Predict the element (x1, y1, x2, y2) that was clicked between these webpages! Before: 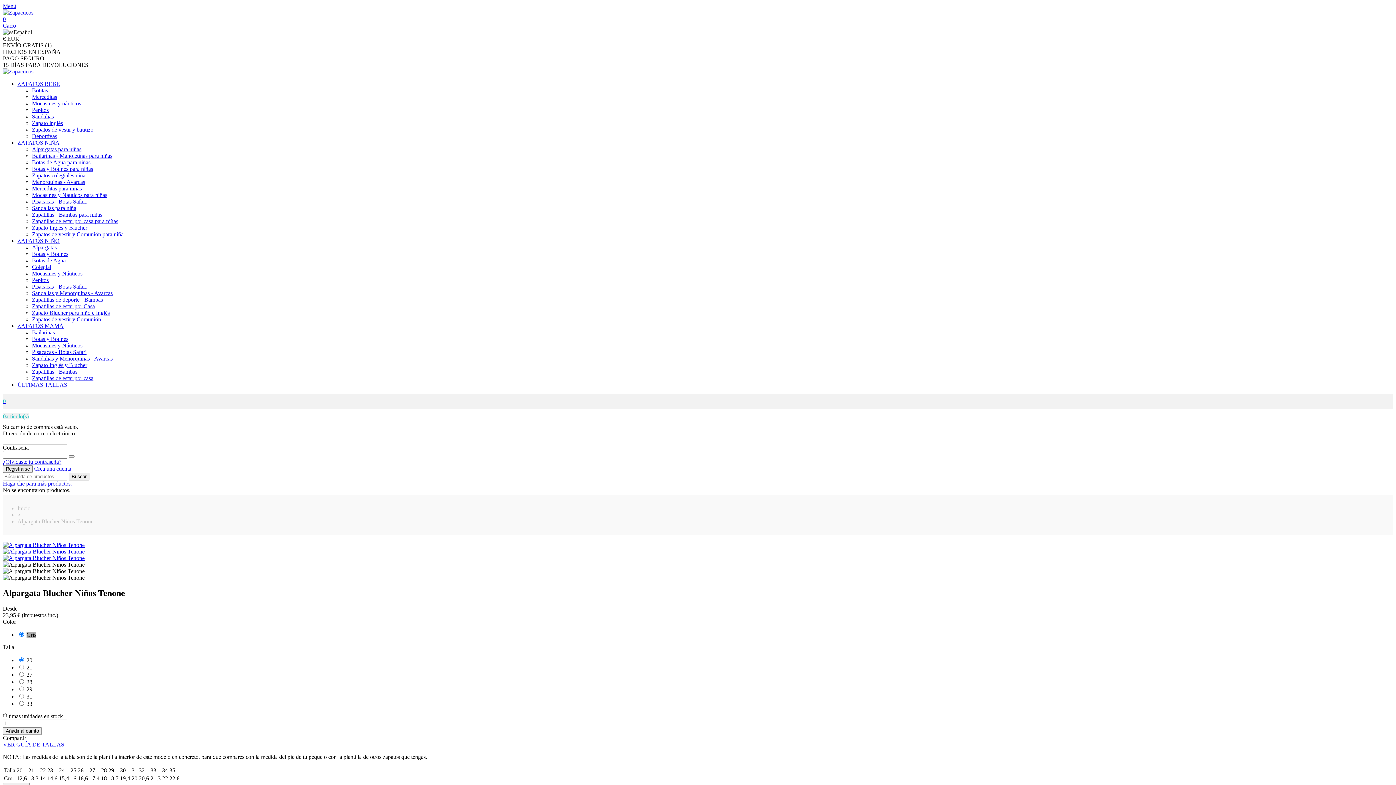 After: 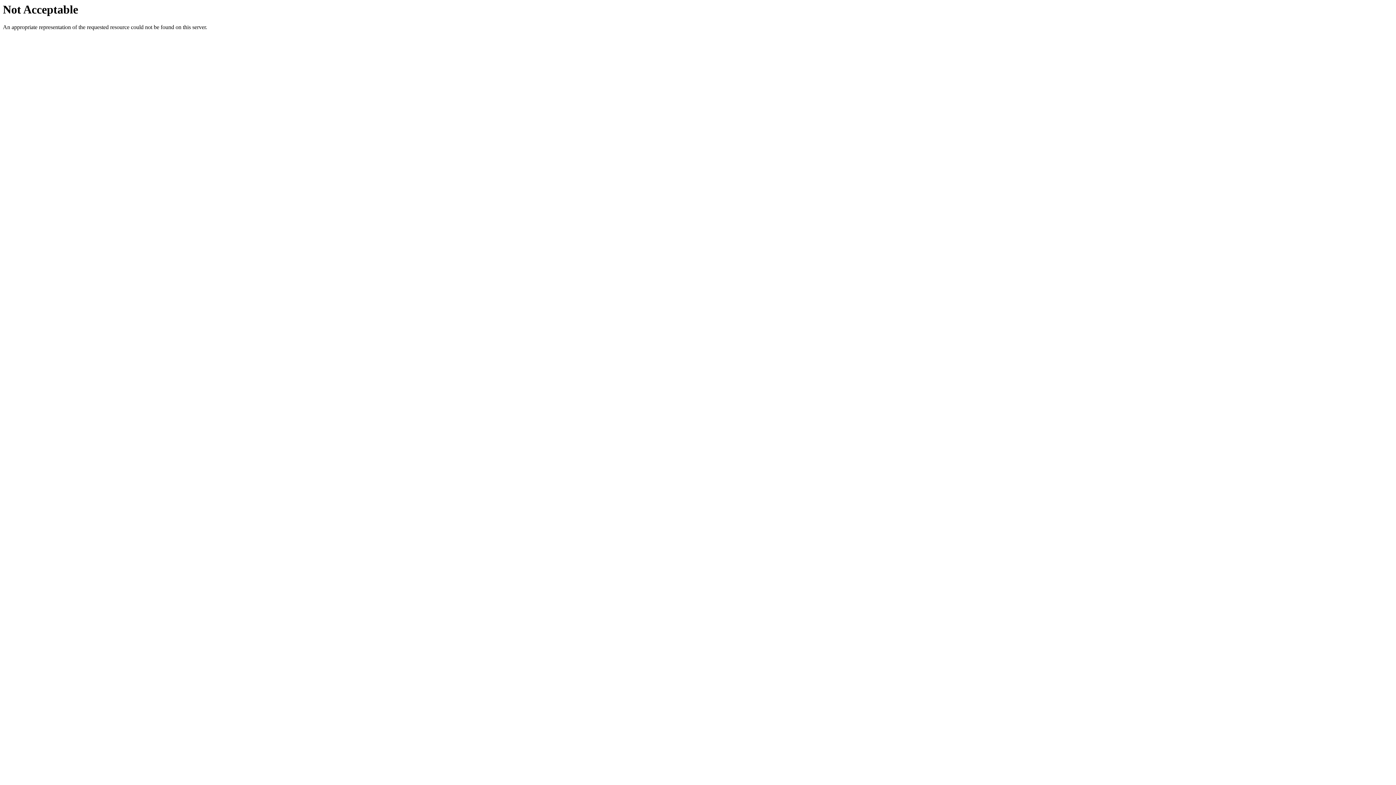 Action: bbox: (32, 303, 94, 309) label: Zapatillas de estar por Casa